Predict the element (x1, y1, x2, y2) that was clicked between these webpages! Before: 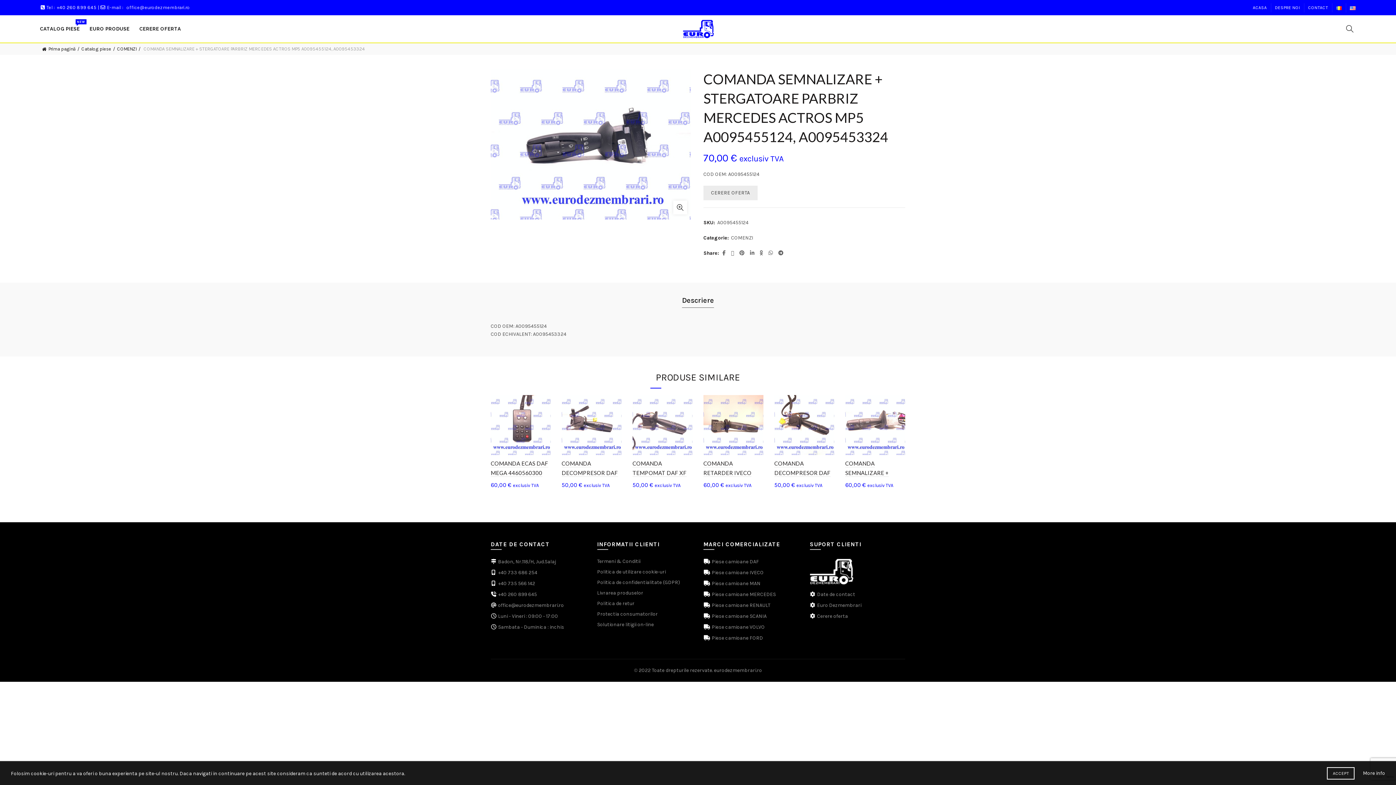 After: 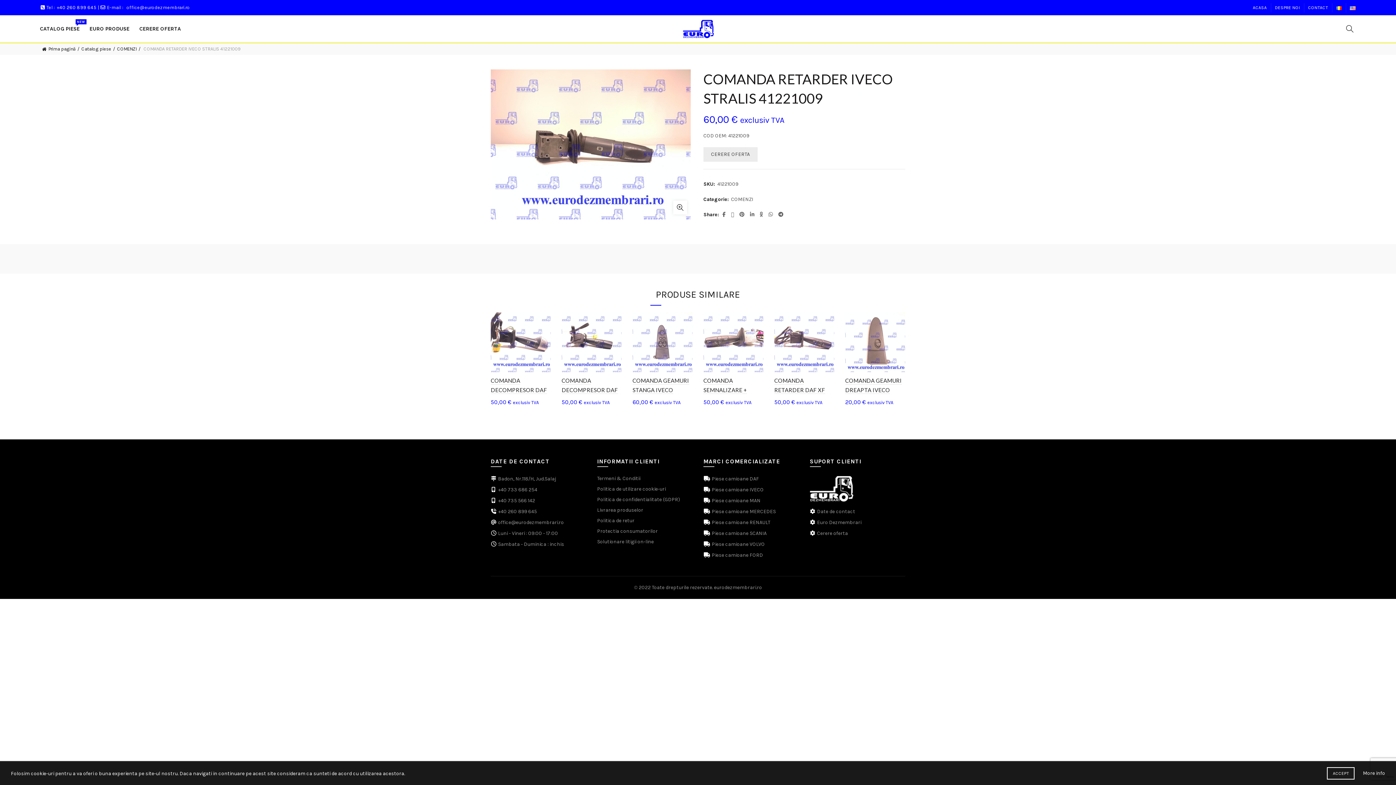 Action: bbox: (703, 395, 763, 455)